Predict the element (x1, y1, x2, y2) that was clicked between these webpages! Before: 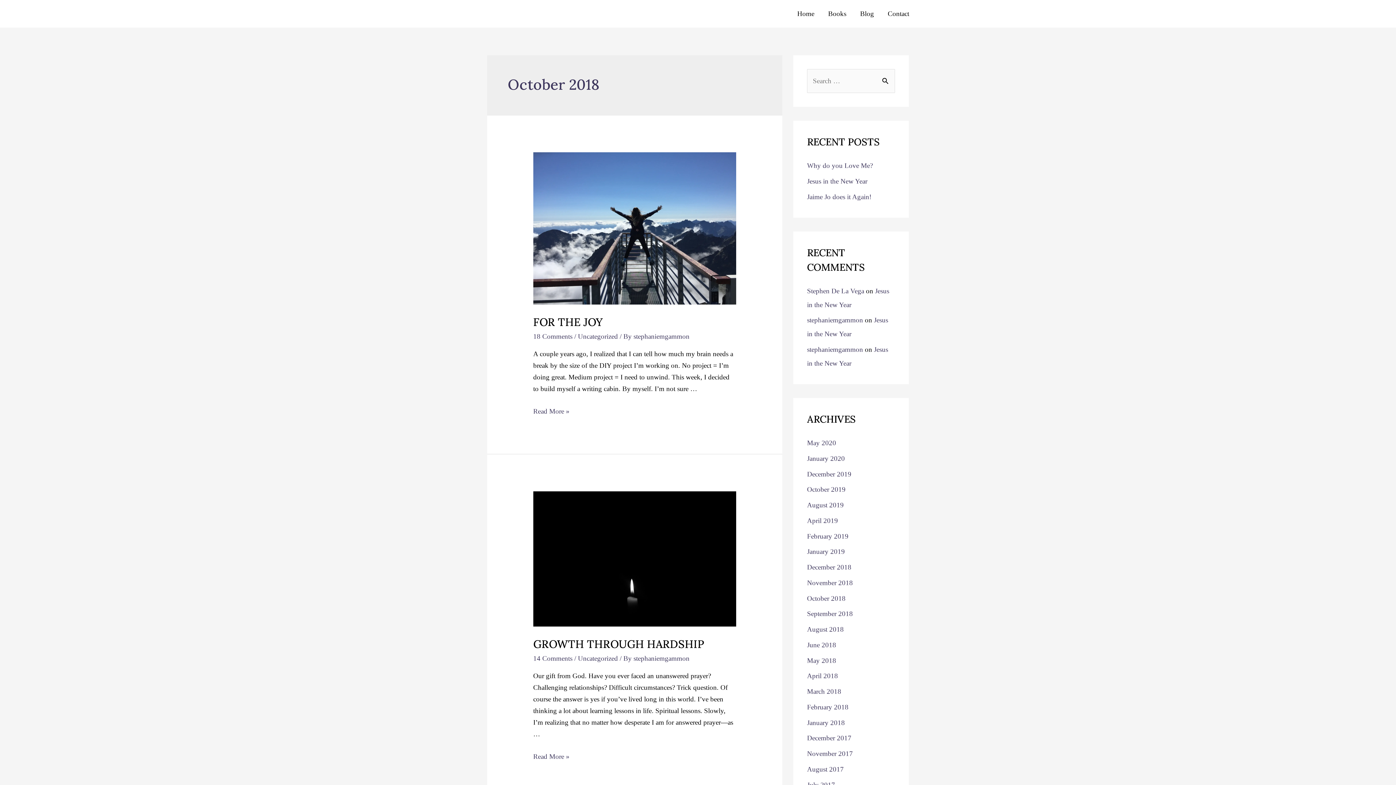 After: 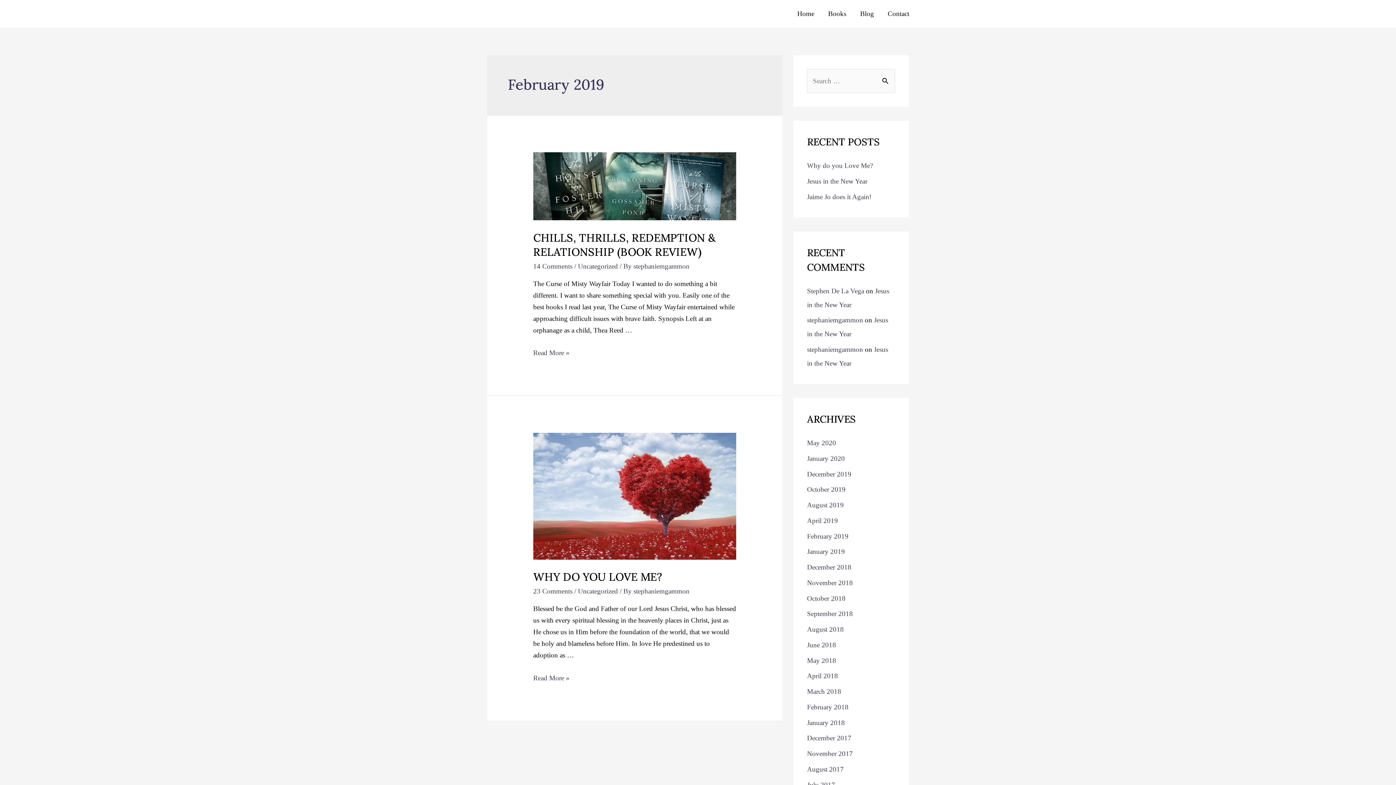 Action: bbox: (807, 532, 848, 540) label: February 2019